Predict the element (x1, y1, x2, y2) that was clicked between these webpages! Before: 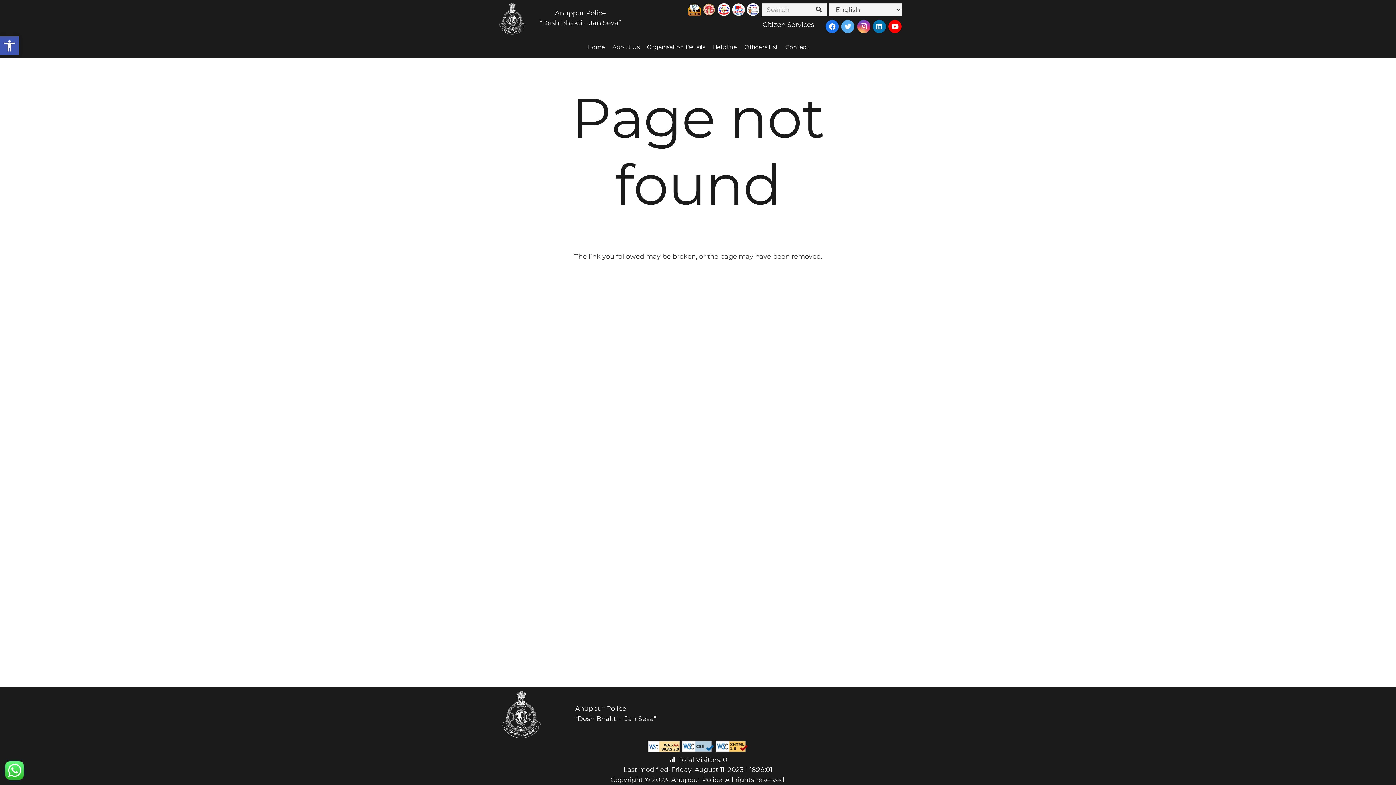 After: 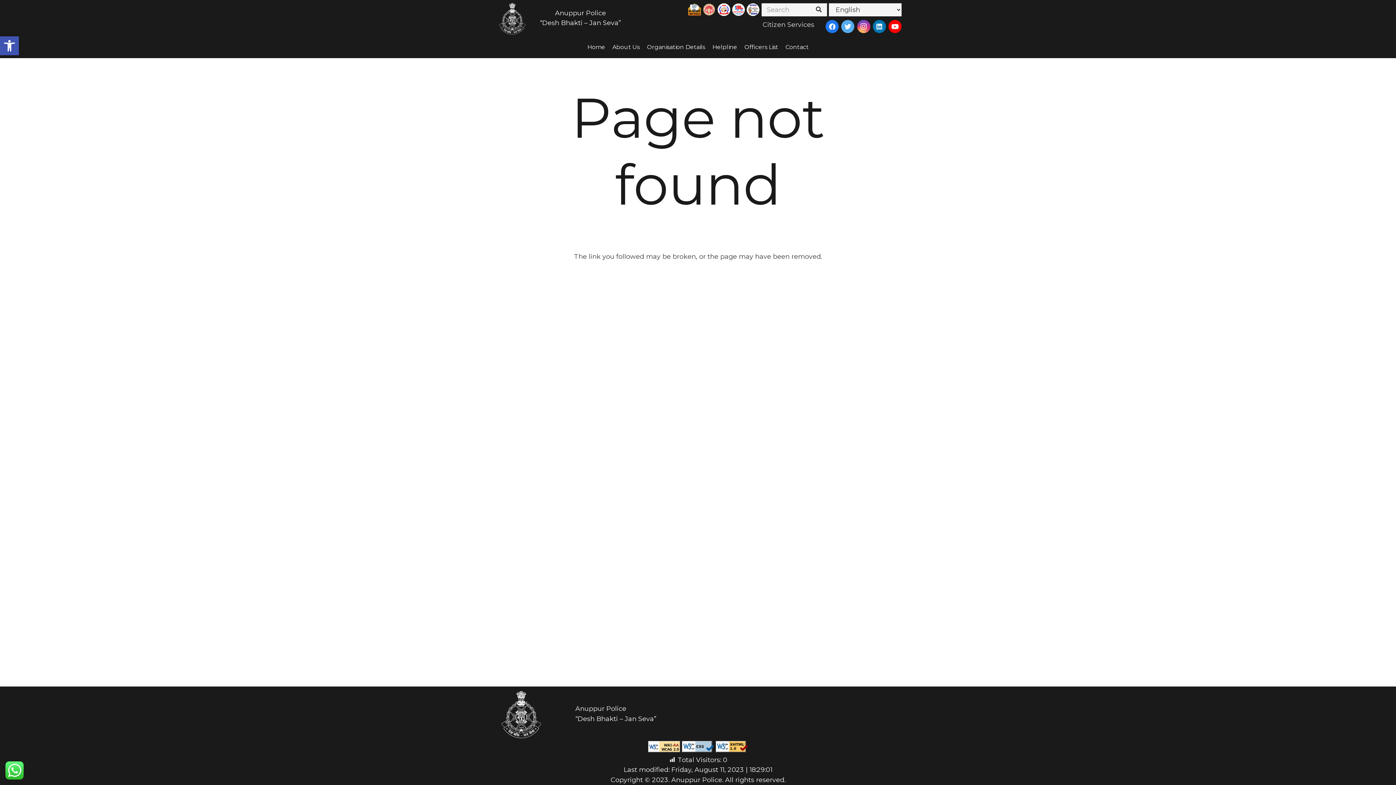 Action: label:   bbox: (648, 746, 682, 754)